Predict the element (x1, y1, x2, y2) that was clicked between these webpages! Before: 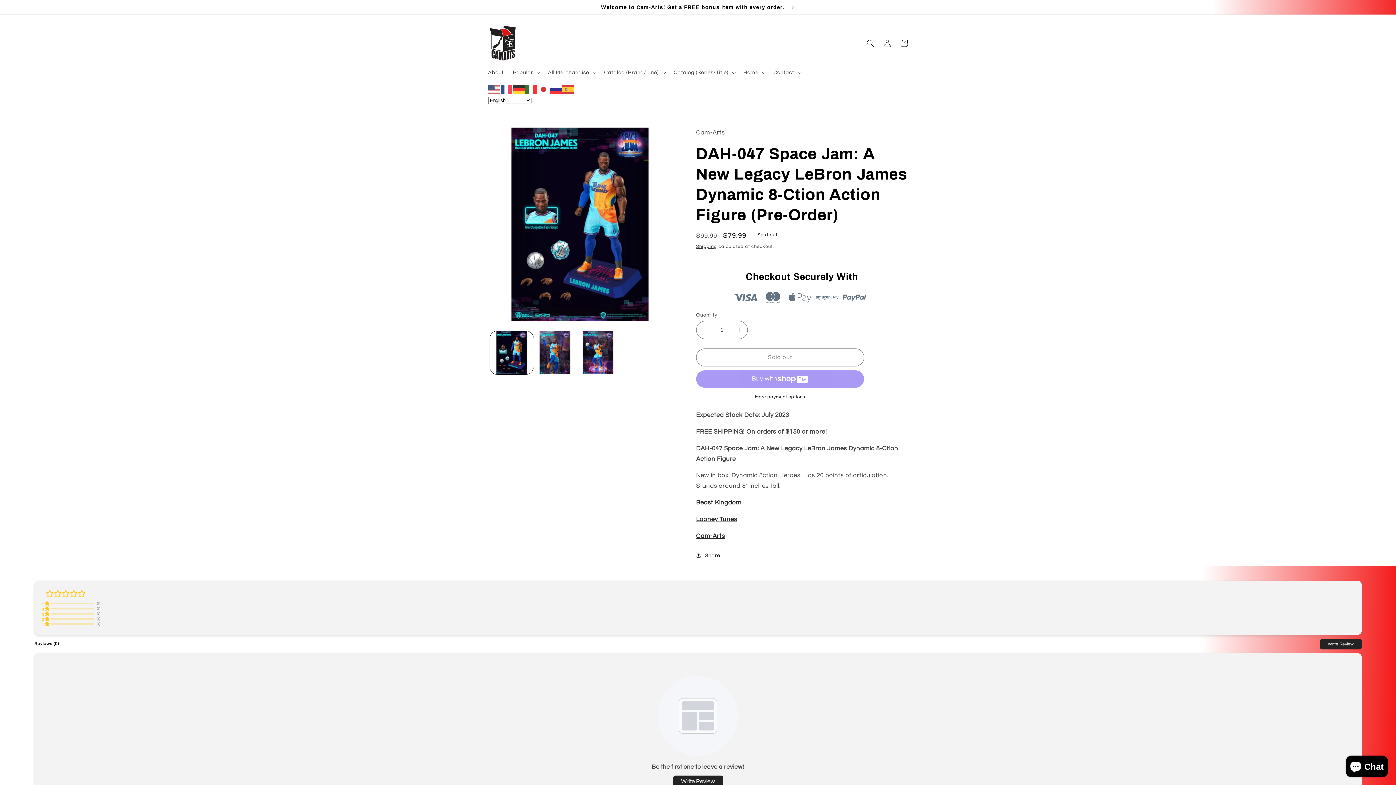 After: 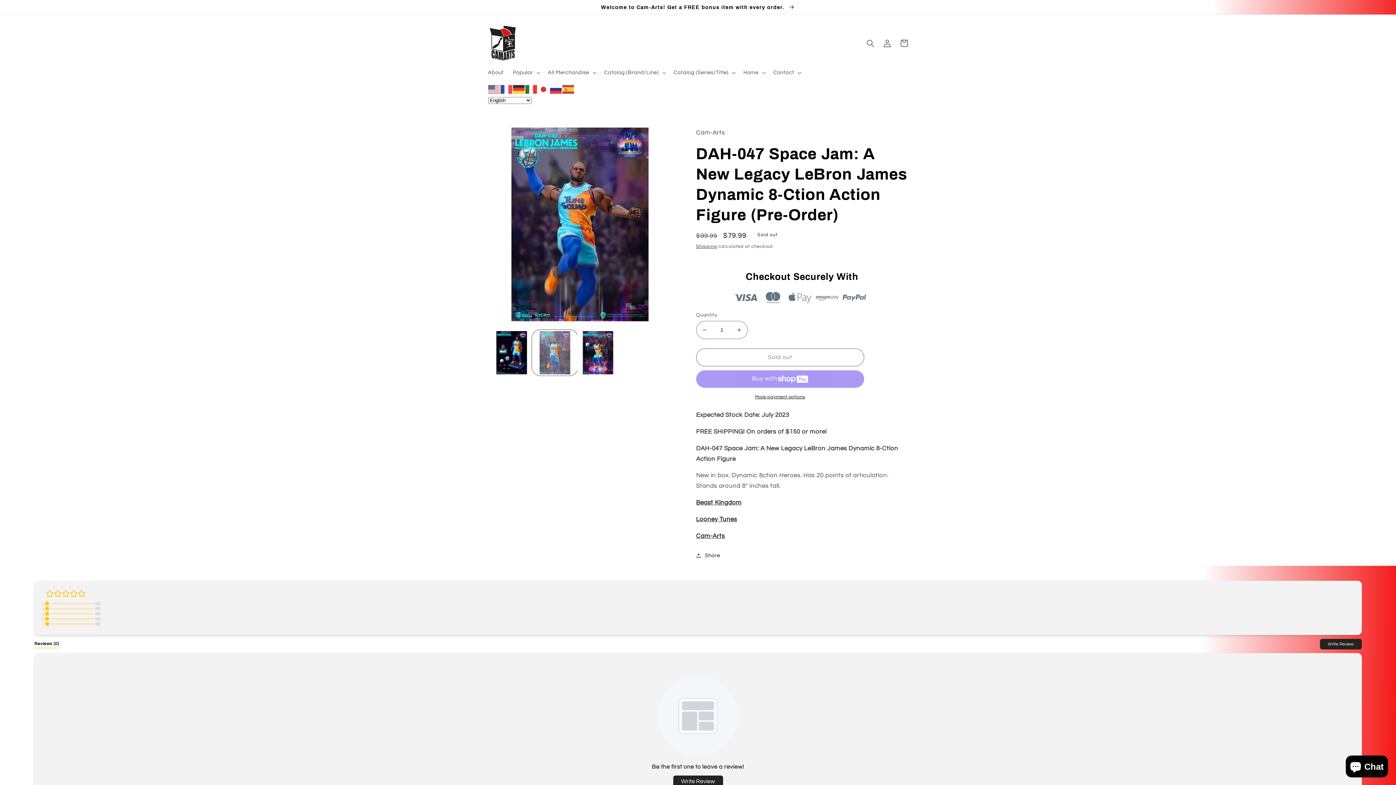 Action: bbox: (533, 331, 576, 374) label: Load image 2 in gallery view